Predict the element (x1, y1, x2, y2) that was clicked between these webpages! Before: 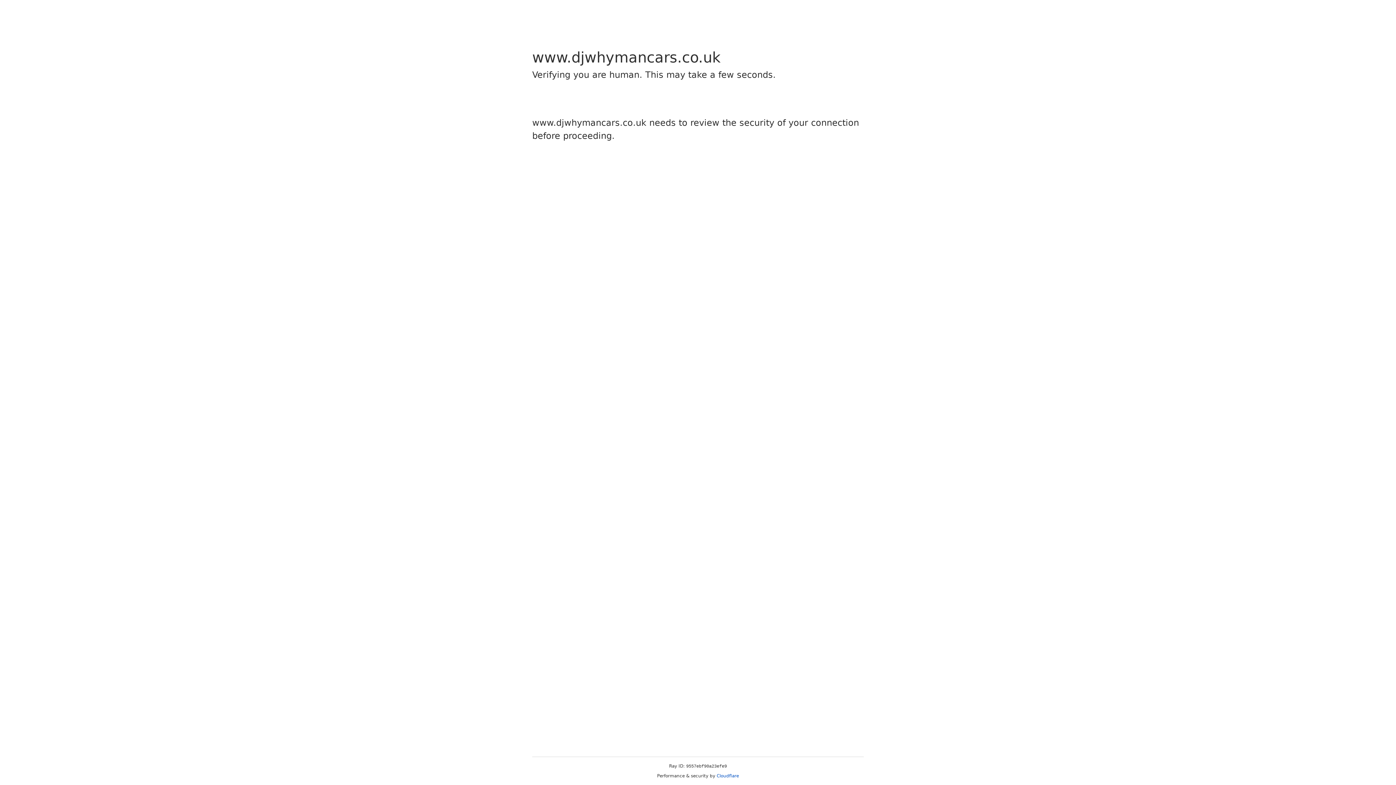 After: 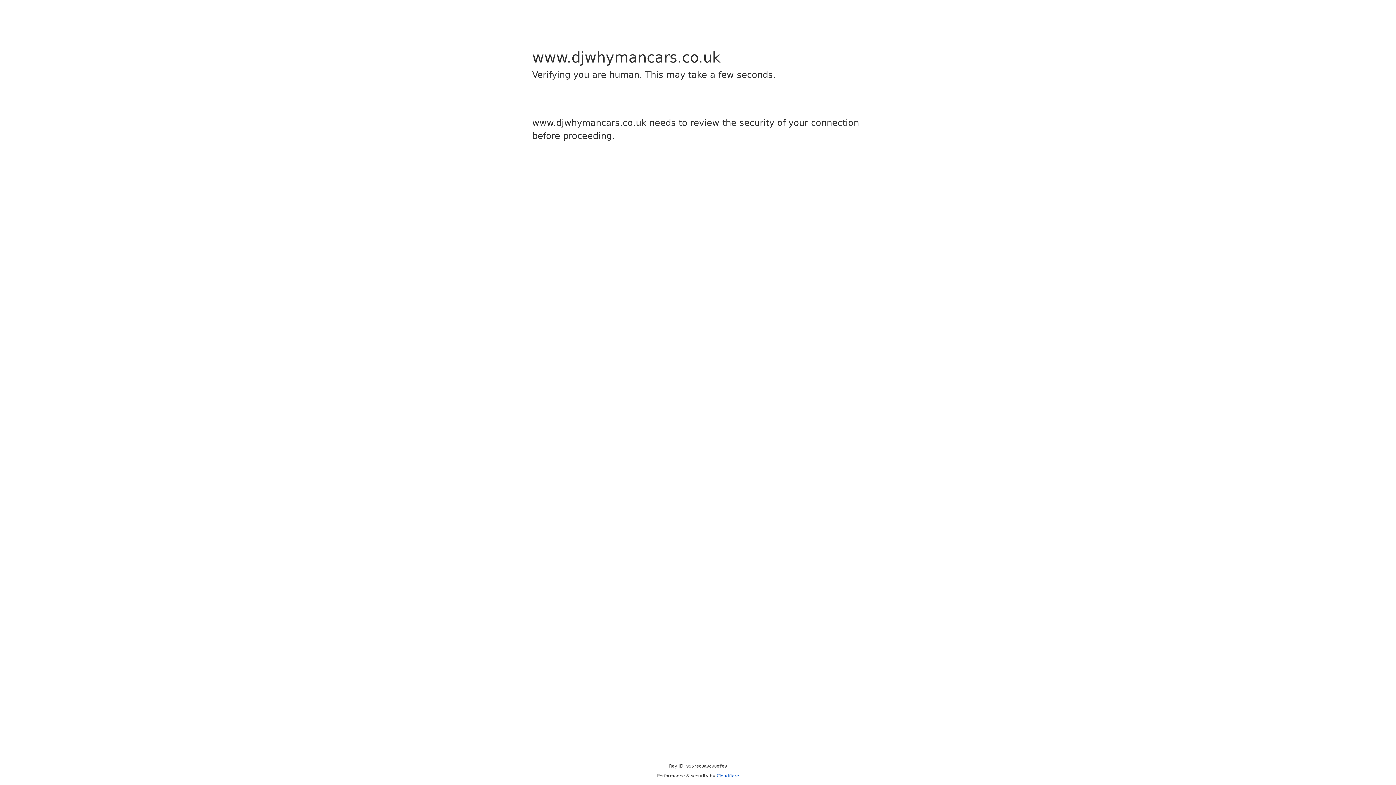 Action: bbox: (716, 773, 739, 778) label: Cloudflare